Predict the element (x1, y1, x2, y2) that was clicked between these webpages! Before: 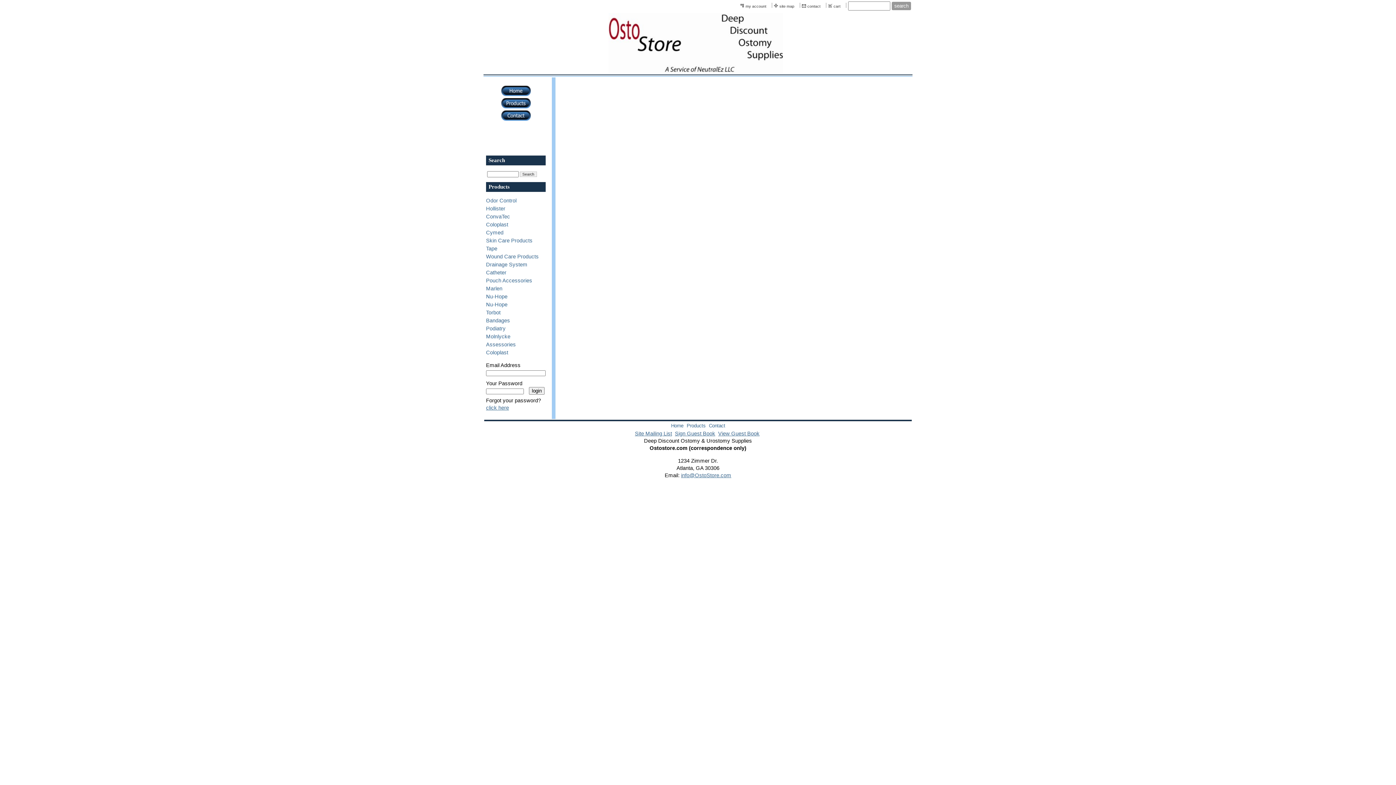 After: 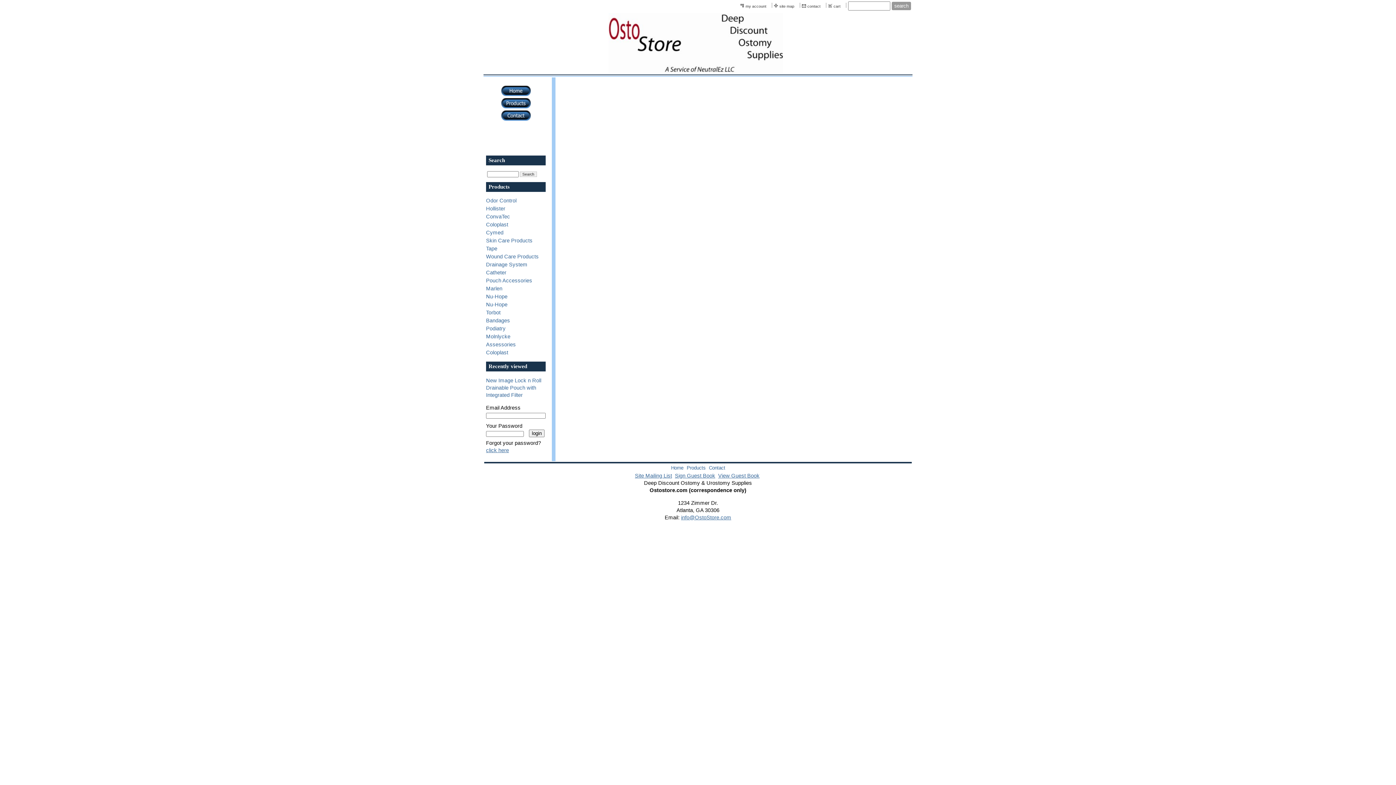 Action: bbox: (486, 349, 508, 355) label: Coloplast